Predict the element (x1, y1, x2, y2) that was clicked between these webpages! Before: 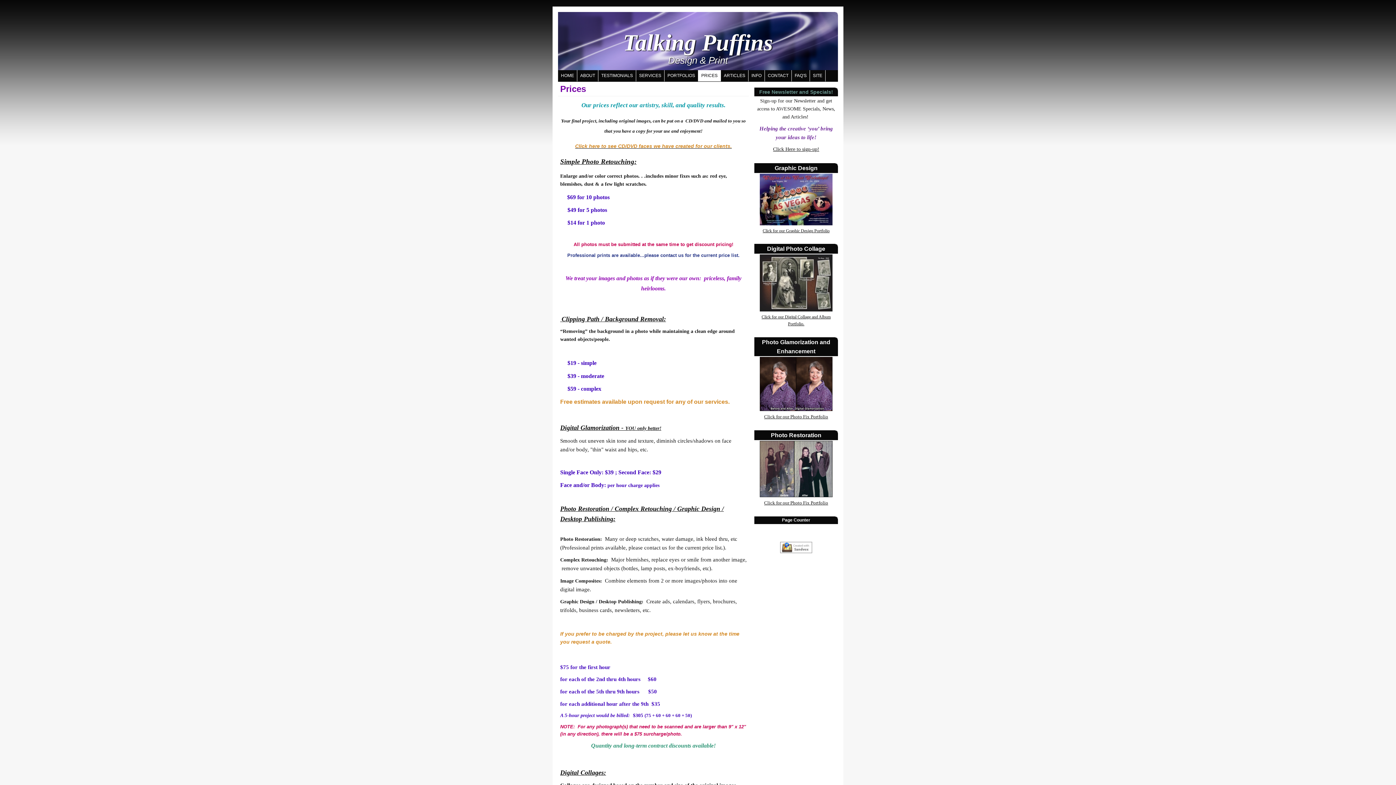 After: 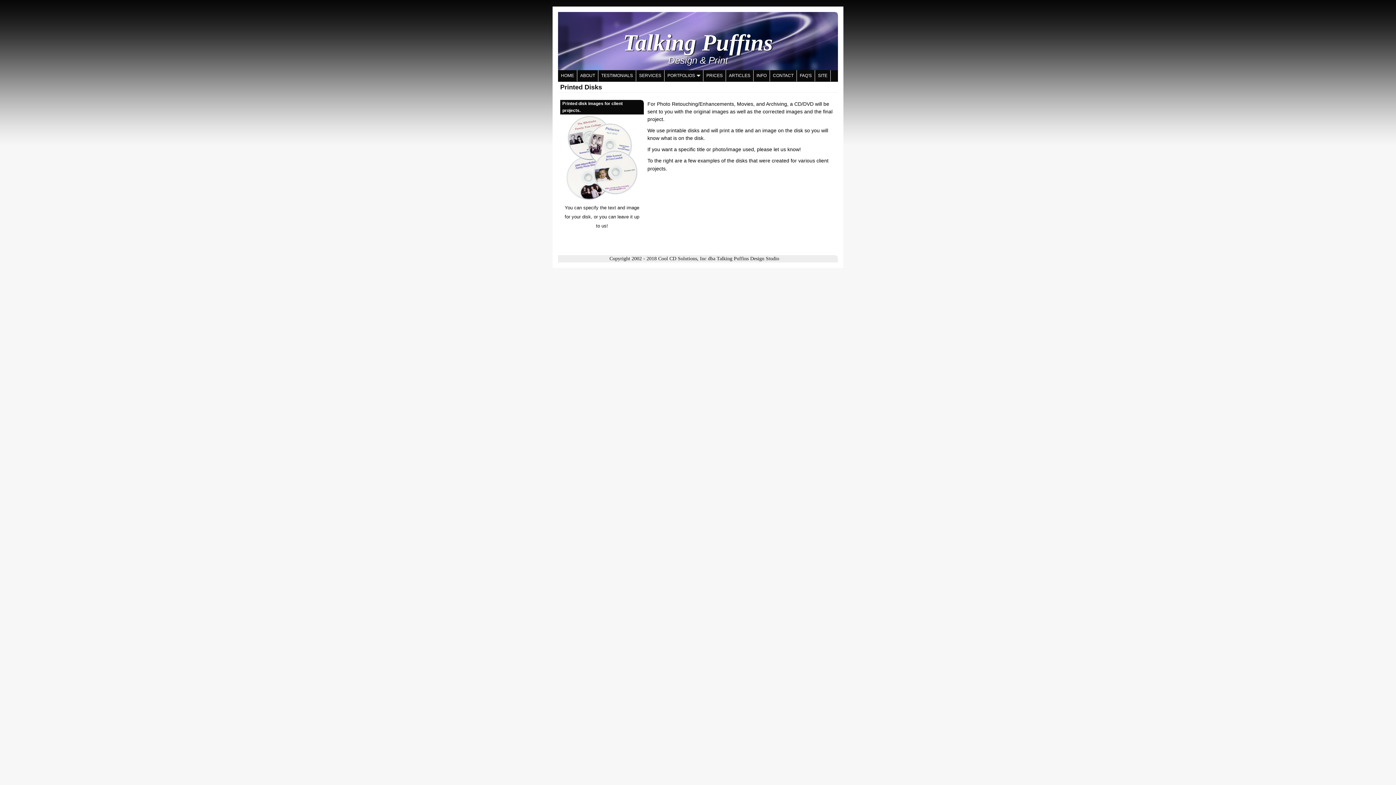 Action: label: Click here to see CD/DVD faces we have created for our clients. bbox: (575, 143, 732, 149)